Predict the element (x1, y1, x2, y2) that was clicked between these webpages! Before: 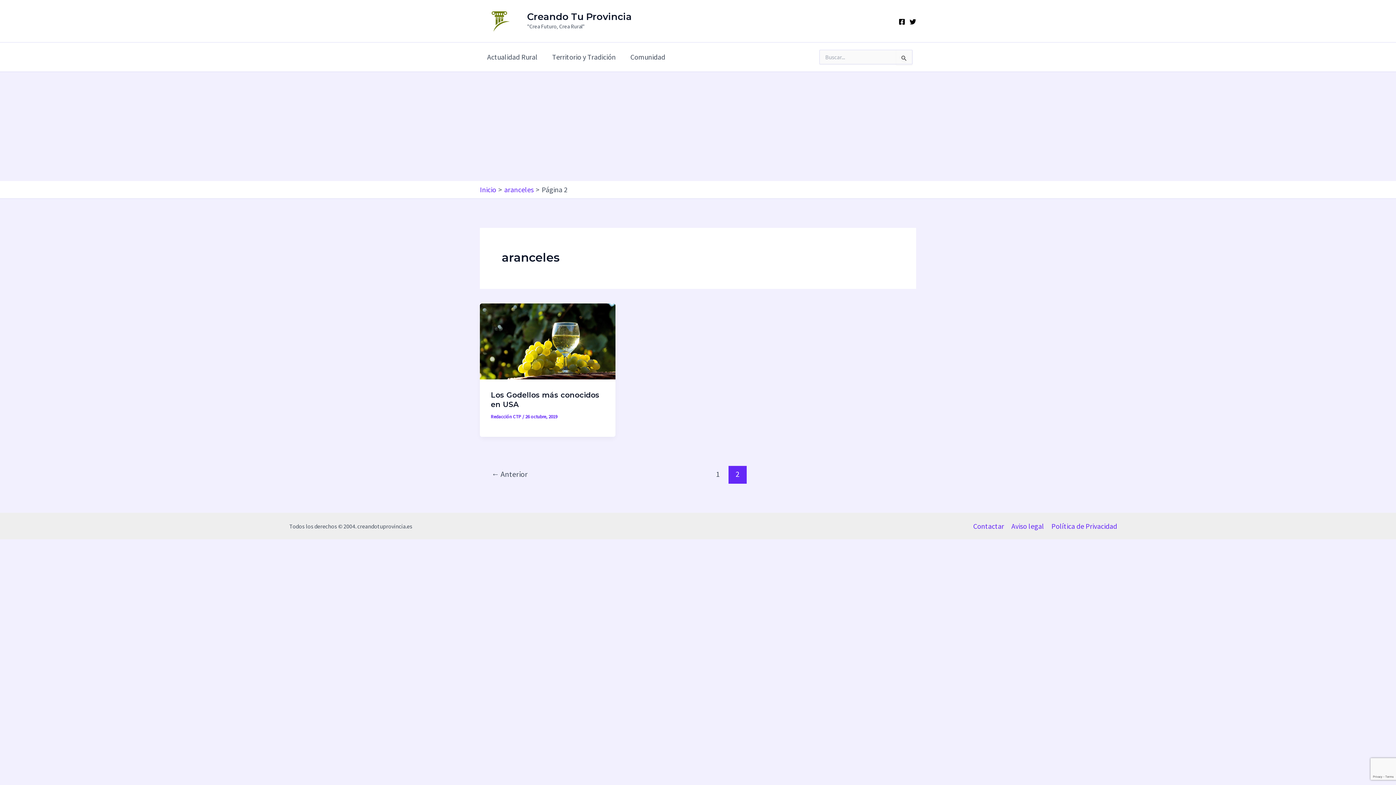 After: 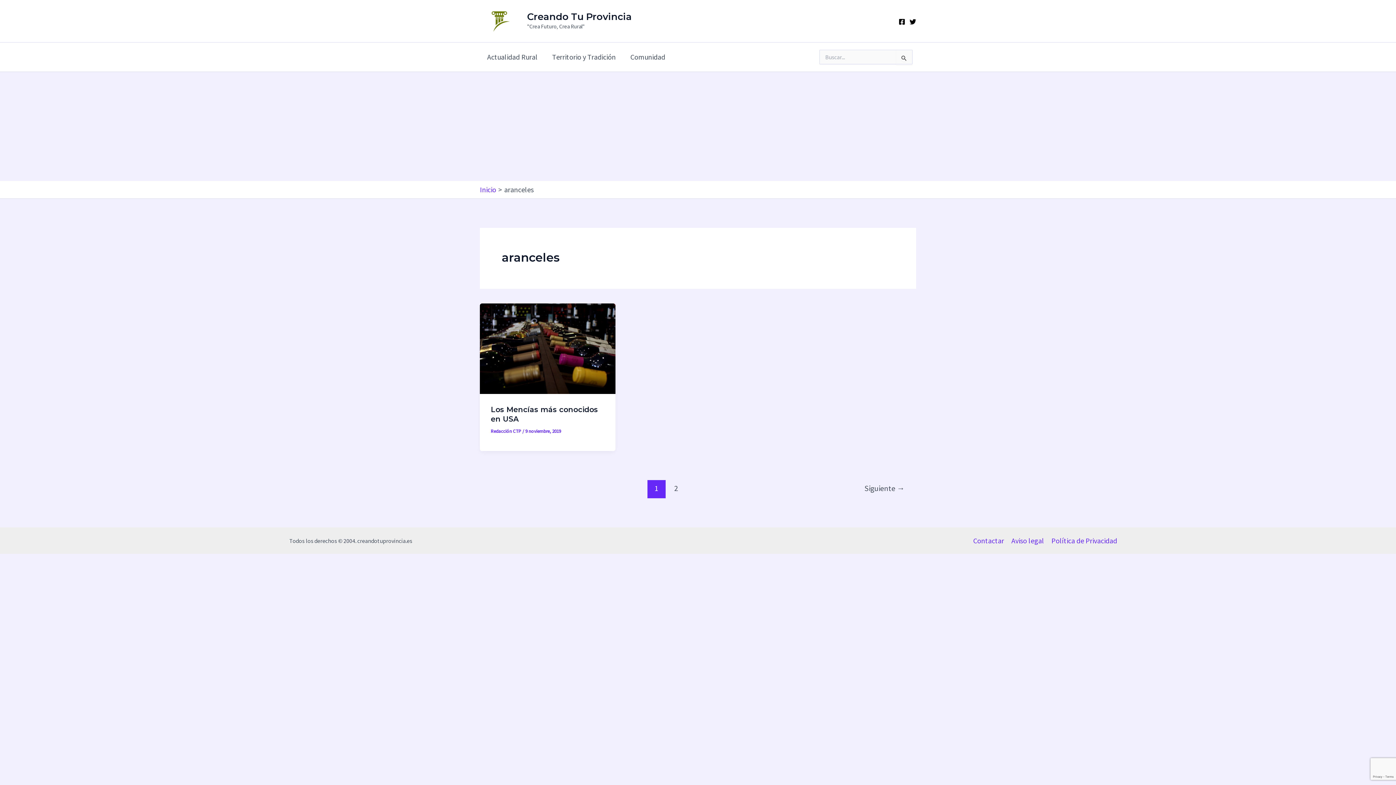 Action: label: aranceles bbox: (504, 184, 533, 194)